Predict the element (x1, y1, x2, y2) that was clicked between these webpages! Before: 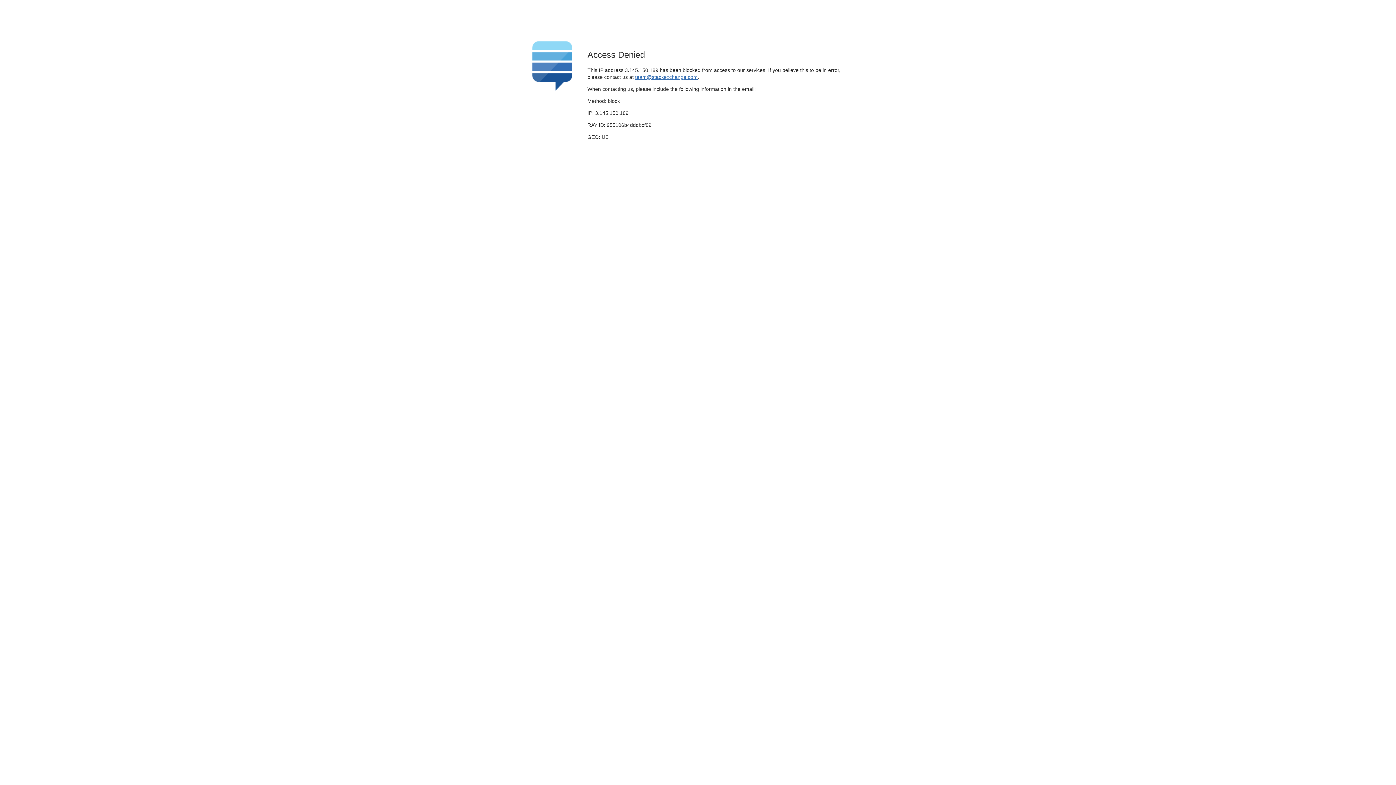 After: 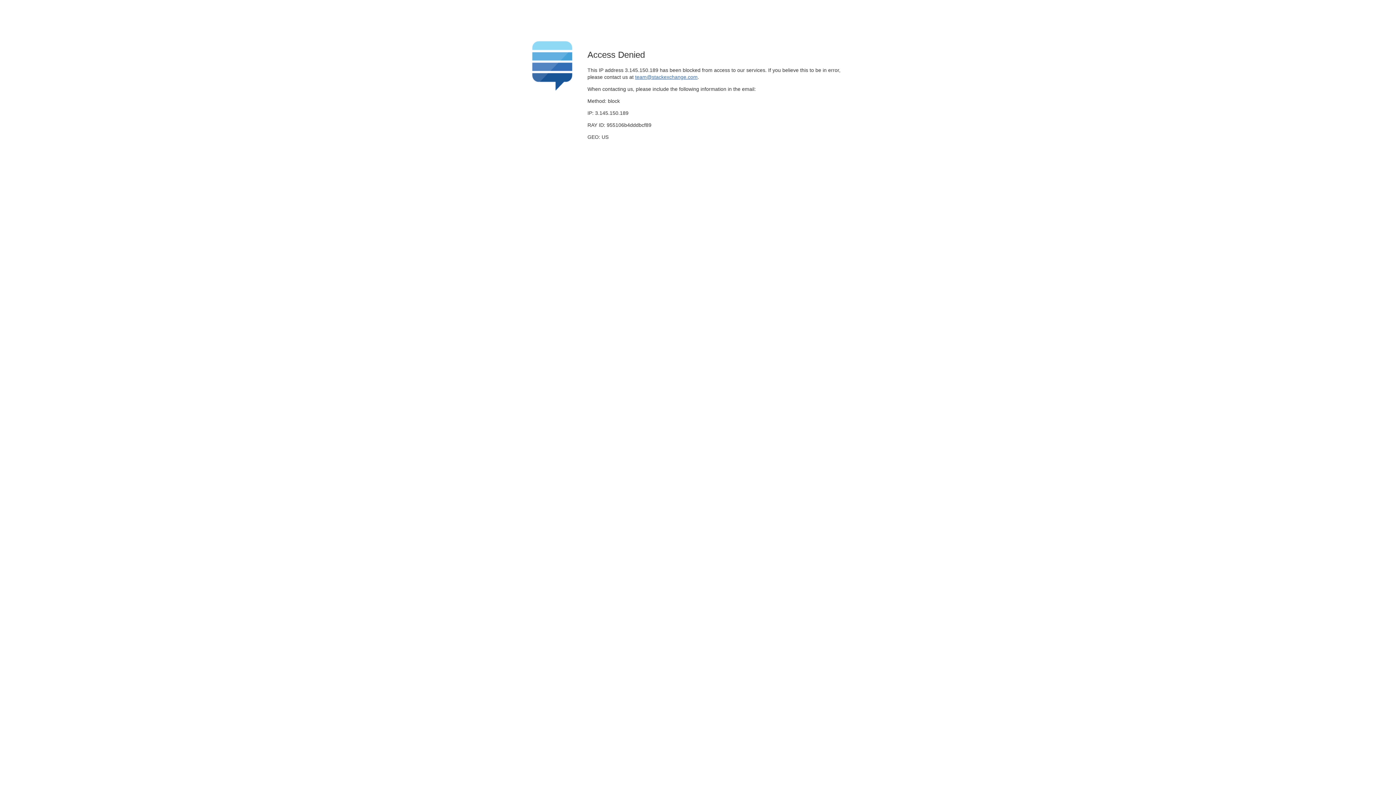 Action: bbox: (635, 74, 697, 79) label: team@stackexchange.com